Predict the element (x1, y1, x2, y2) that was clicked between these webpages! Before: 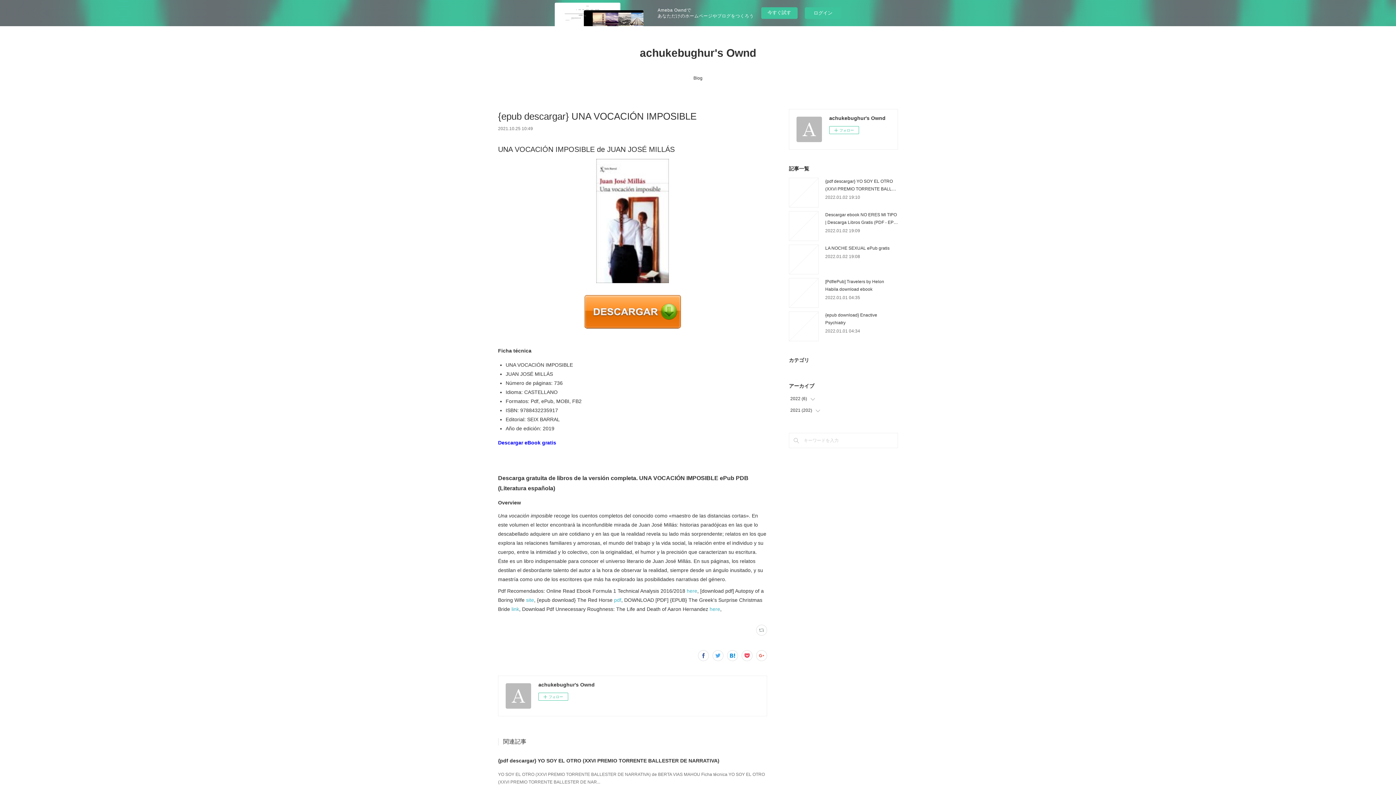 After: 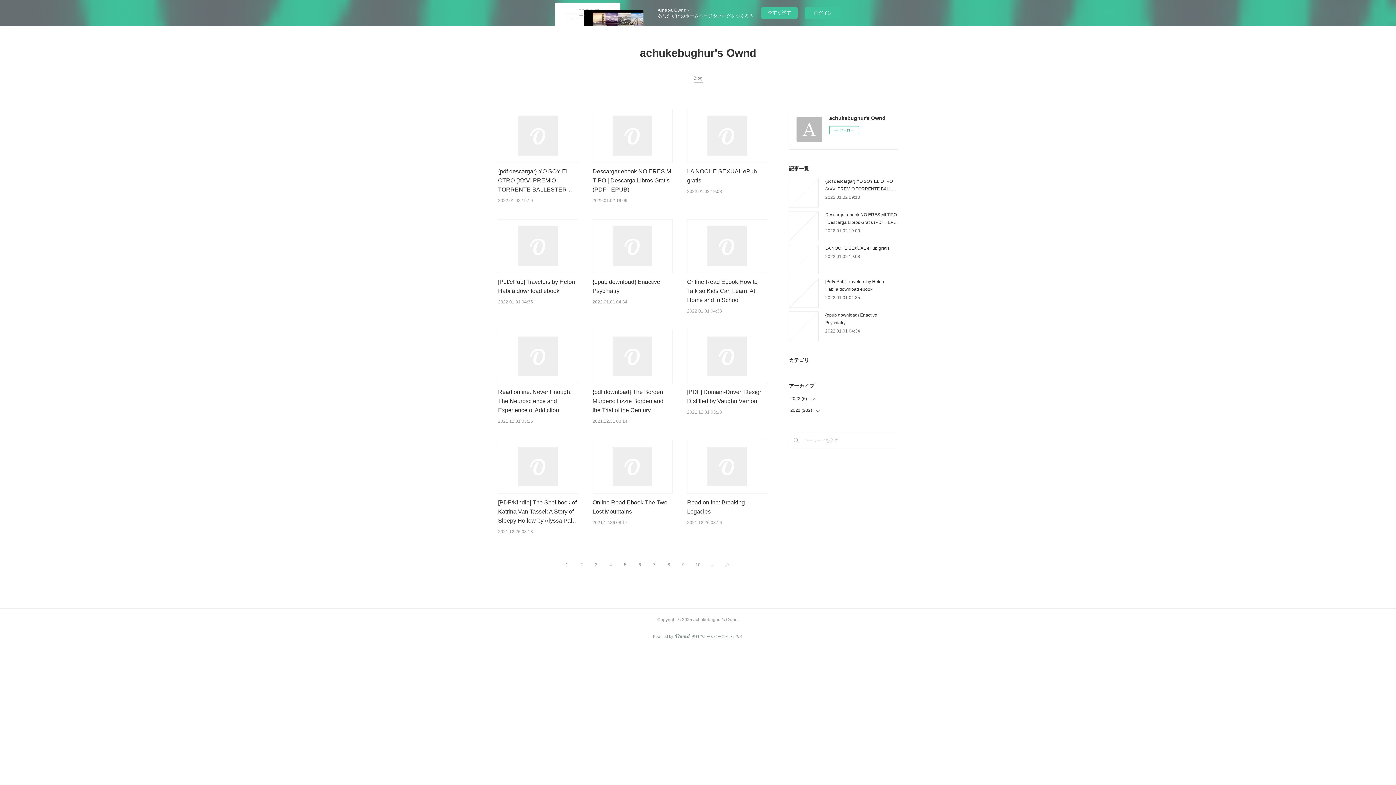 Action: bbox: (693, 72, 702, 83) label: Blog